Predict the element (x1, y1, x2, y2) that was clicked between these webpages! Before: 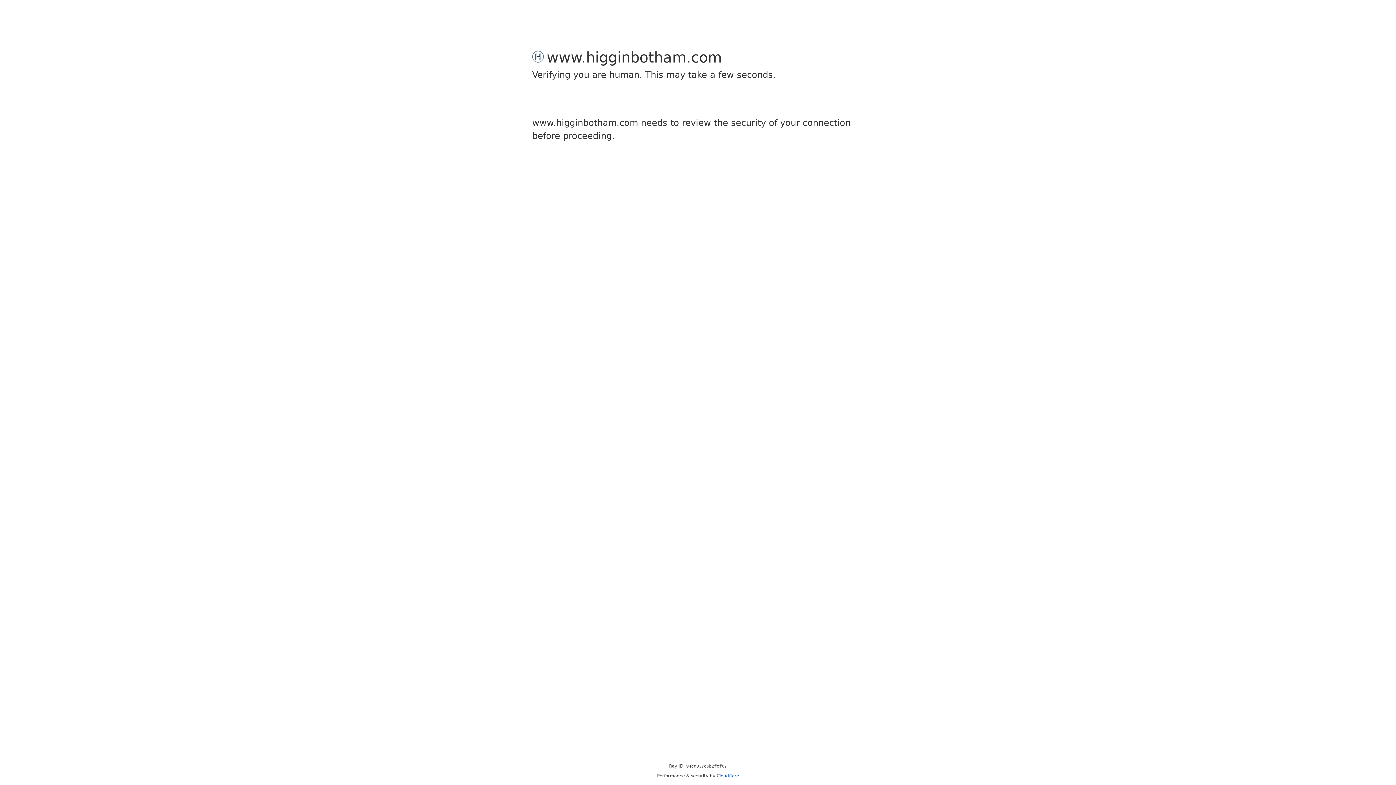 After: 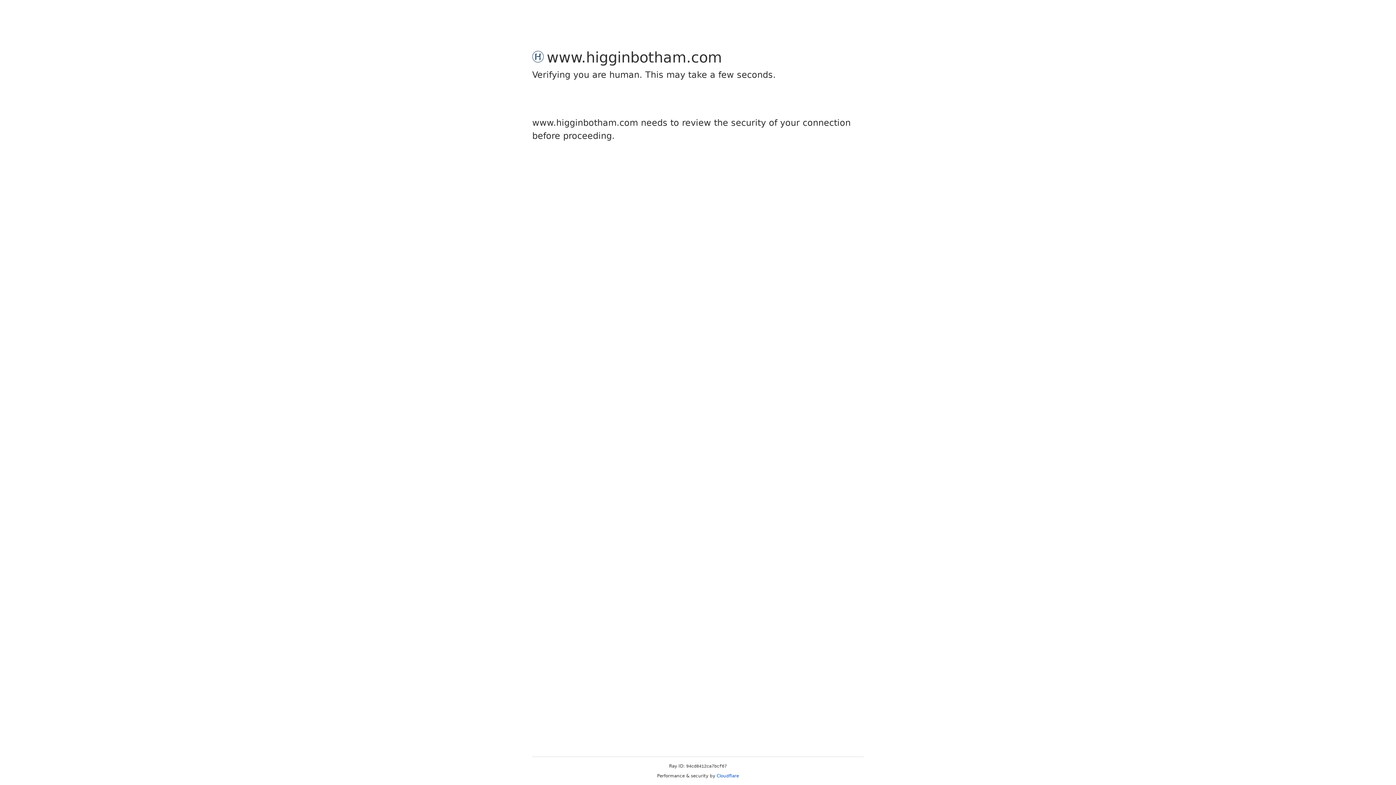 Action: bbox: (716, 773, 739, 778) label: Cloudflare